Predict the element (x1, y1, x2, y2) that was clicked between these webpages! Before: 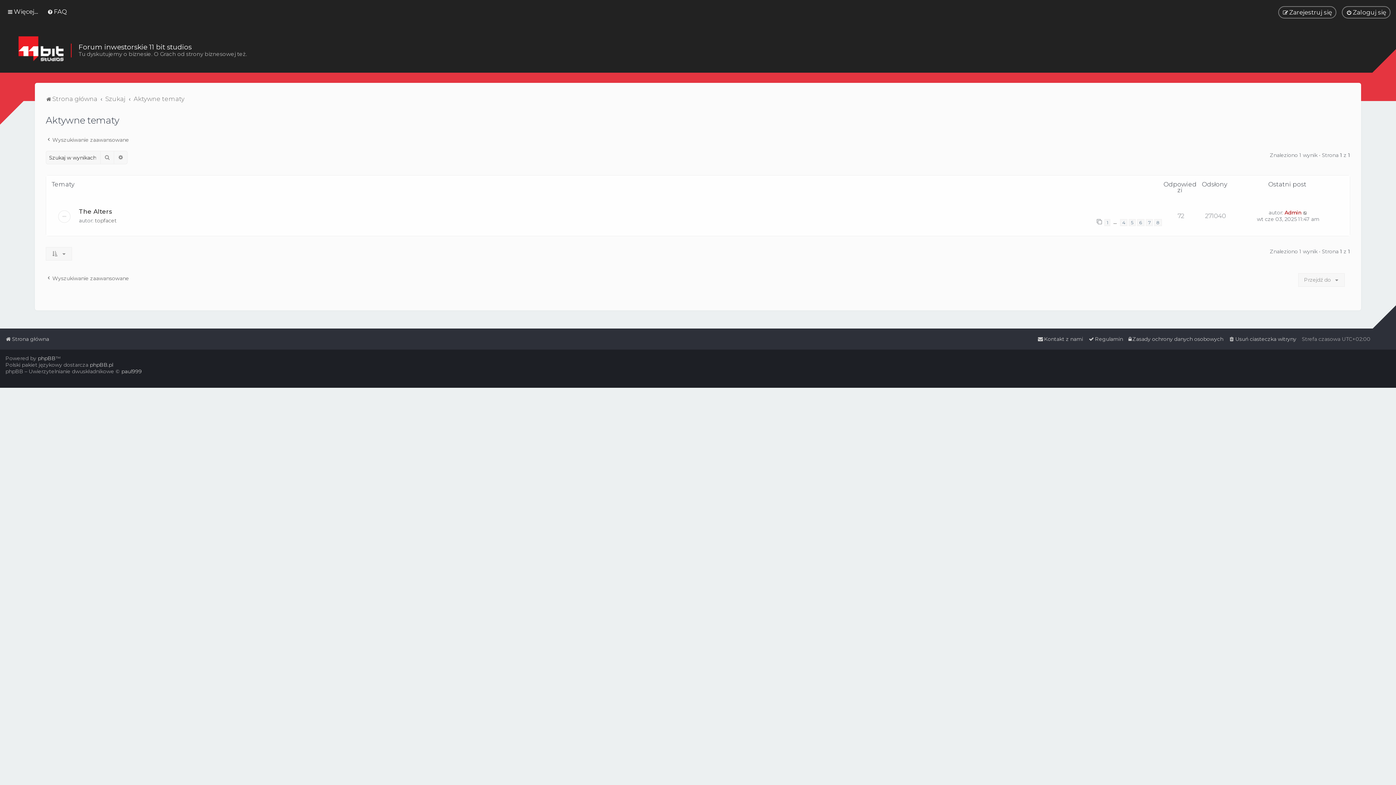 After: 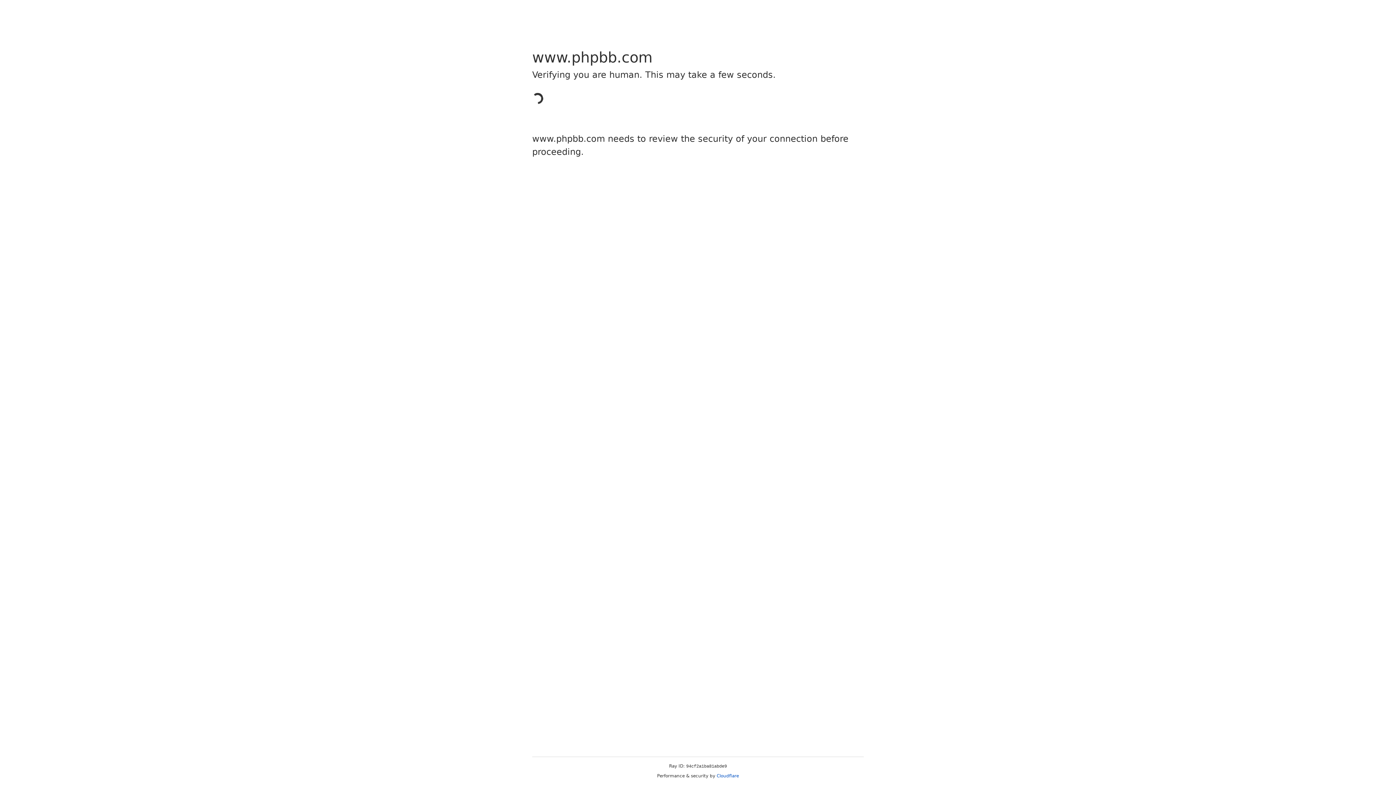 Action: label: phpBB bbox: (37, 355, 55, 361)